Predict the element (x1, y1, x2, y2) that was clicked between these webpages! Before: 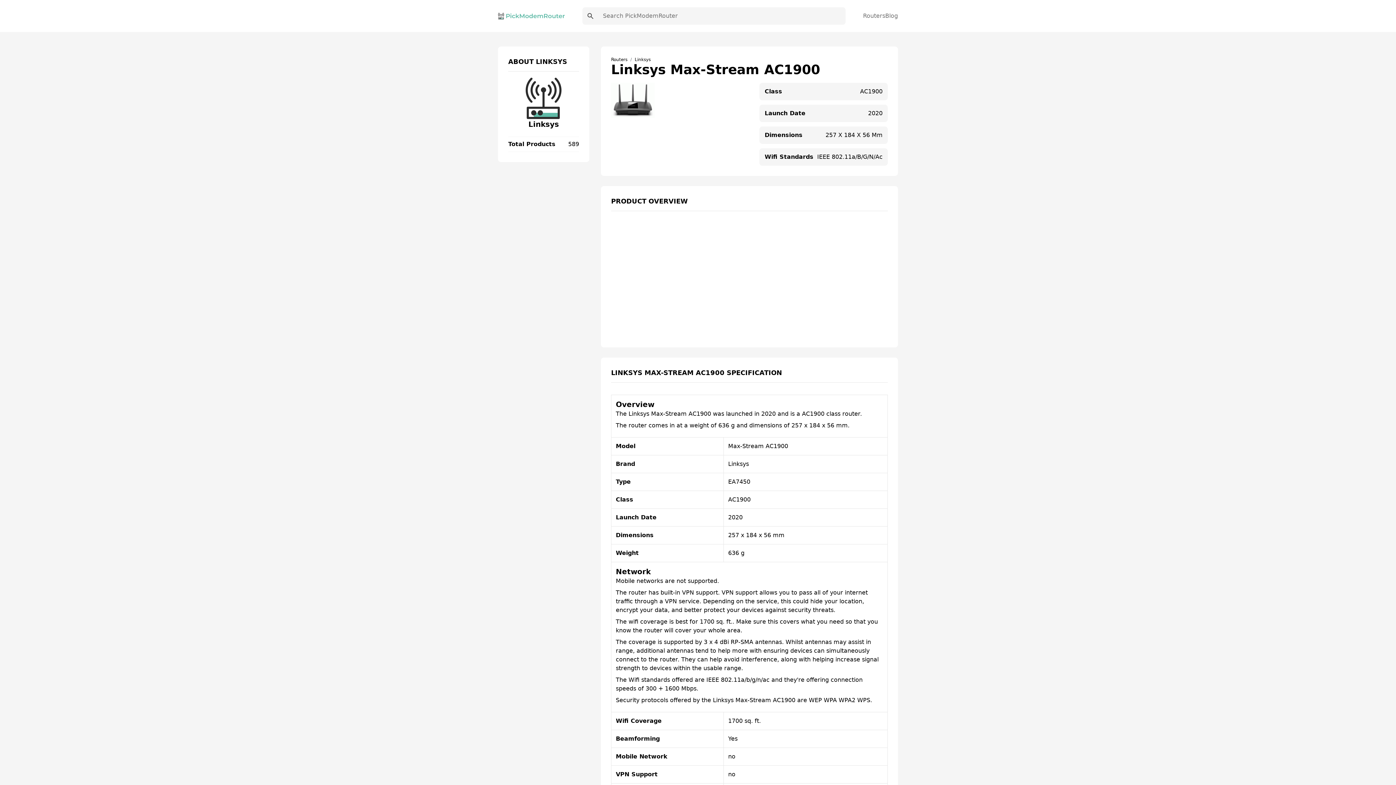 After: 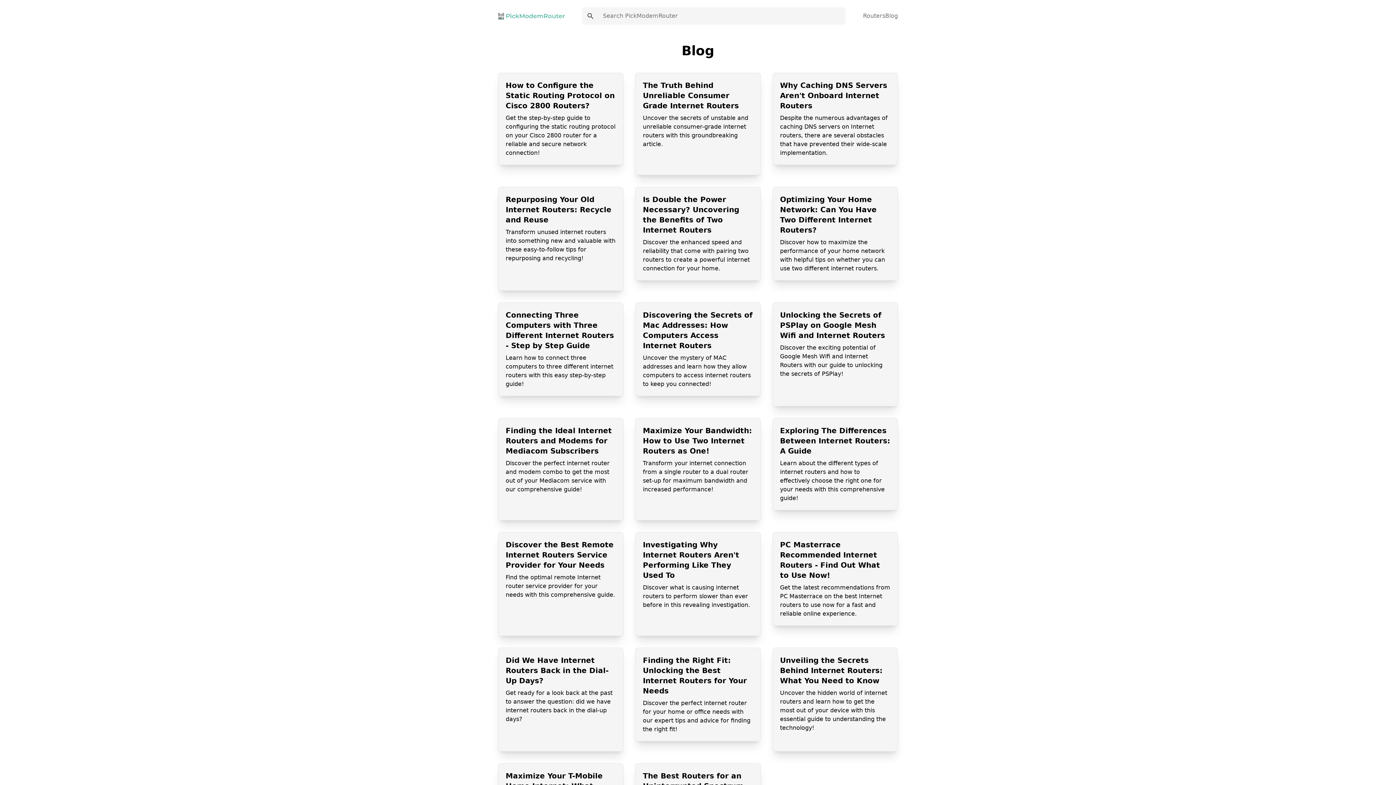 Action: label: Blog bbox: (885, 11, 898, 20)